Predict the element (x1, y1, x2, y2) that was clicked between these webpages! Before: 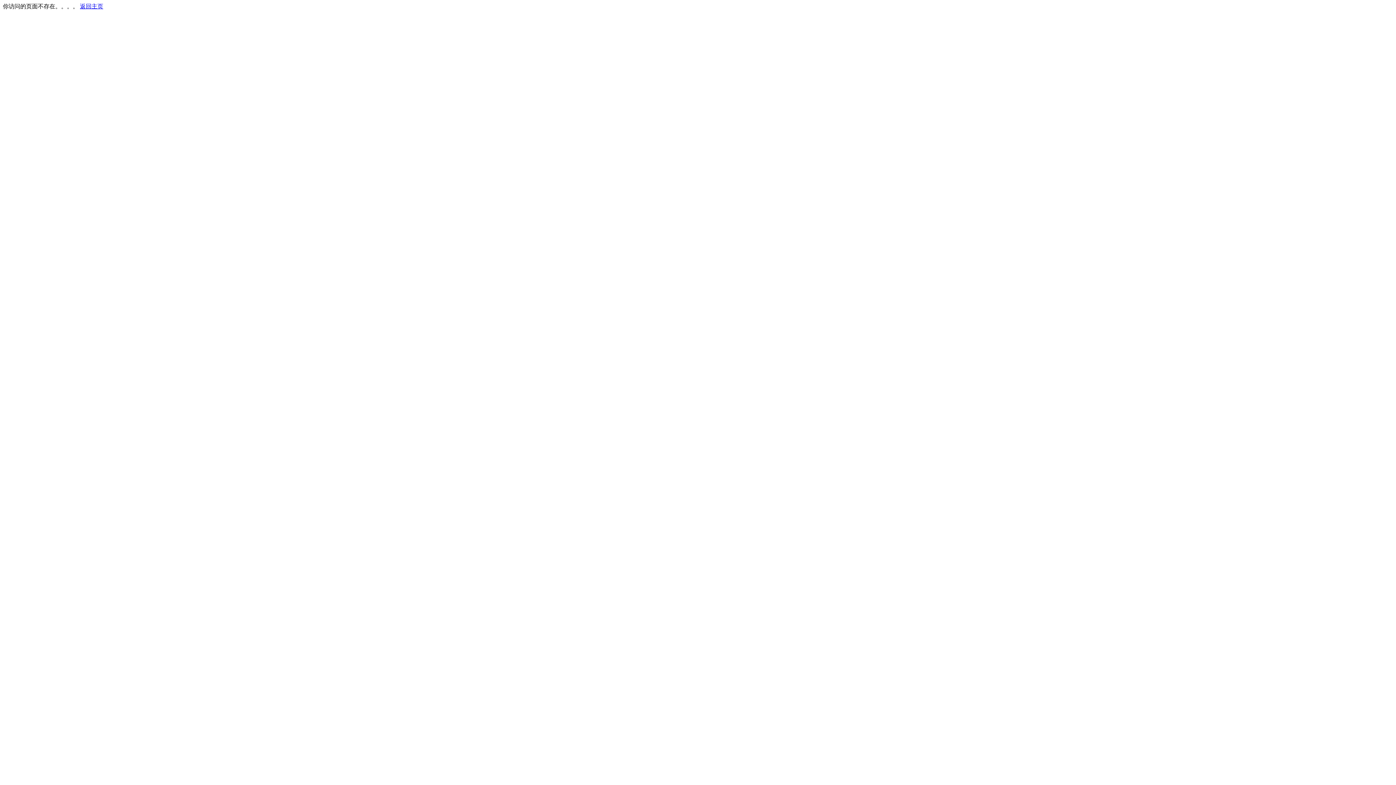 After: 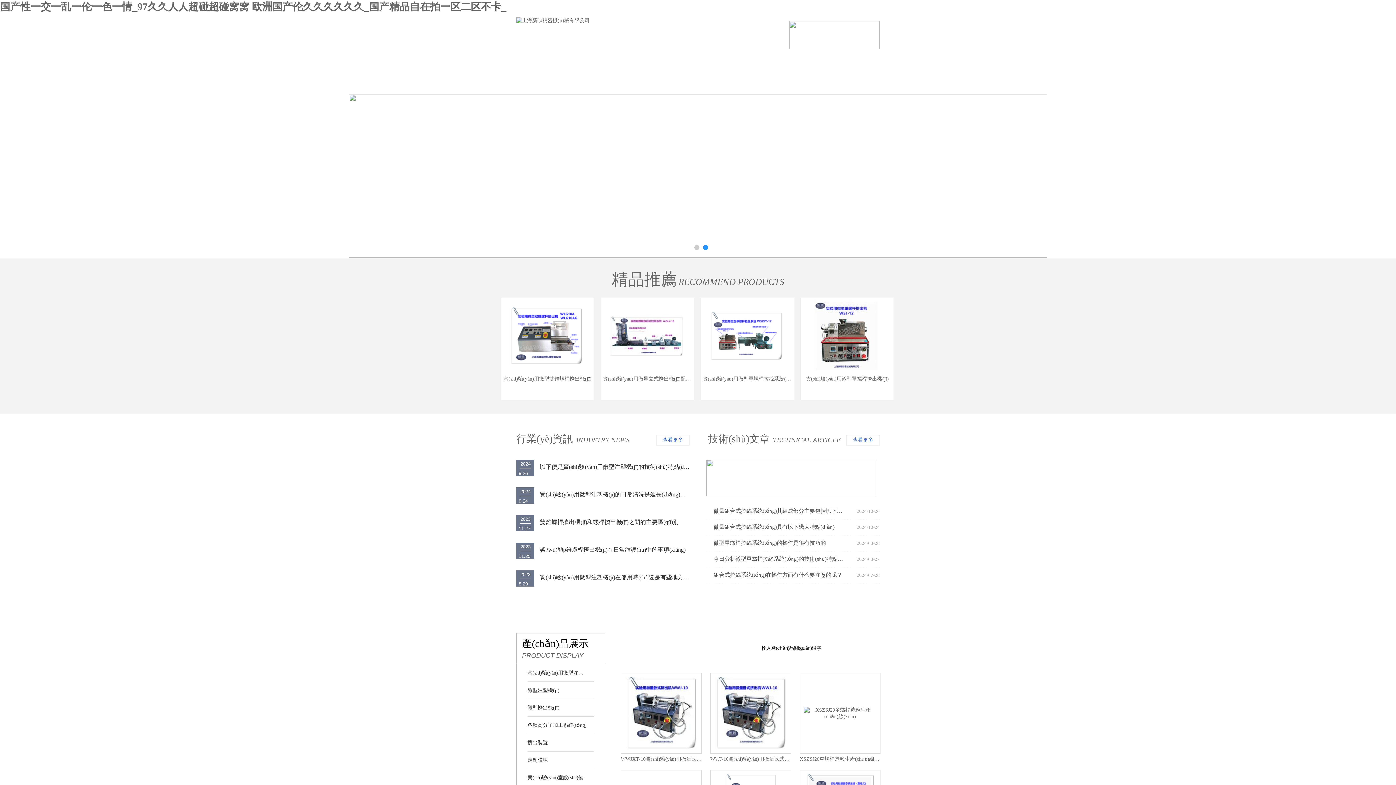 Action: label: 返回主页 bbox: (80, 3, 103, 9)